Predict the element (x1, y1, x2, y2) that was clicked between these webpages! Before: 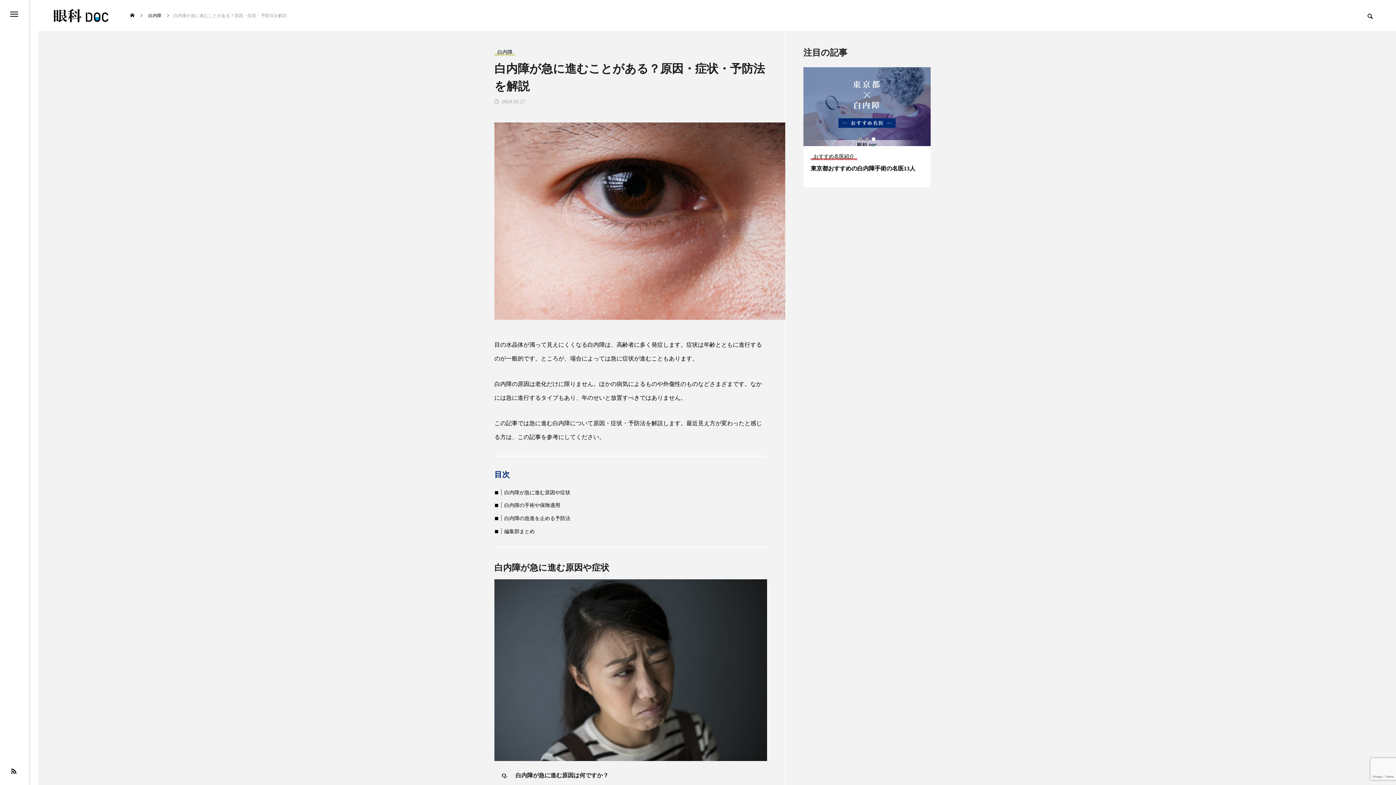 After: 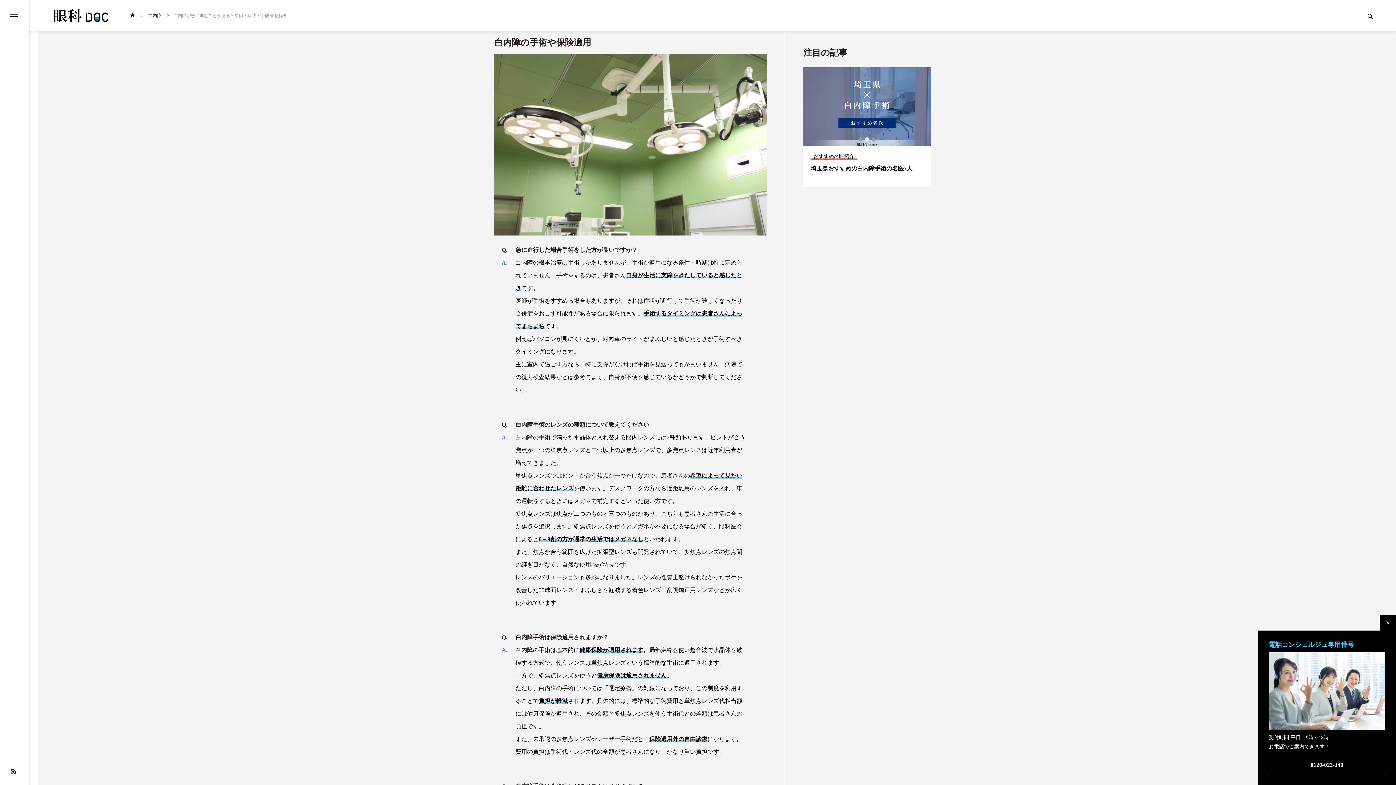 Action: bbox: (504, 503, 560, 508) label: 白内障の手術や保険適用